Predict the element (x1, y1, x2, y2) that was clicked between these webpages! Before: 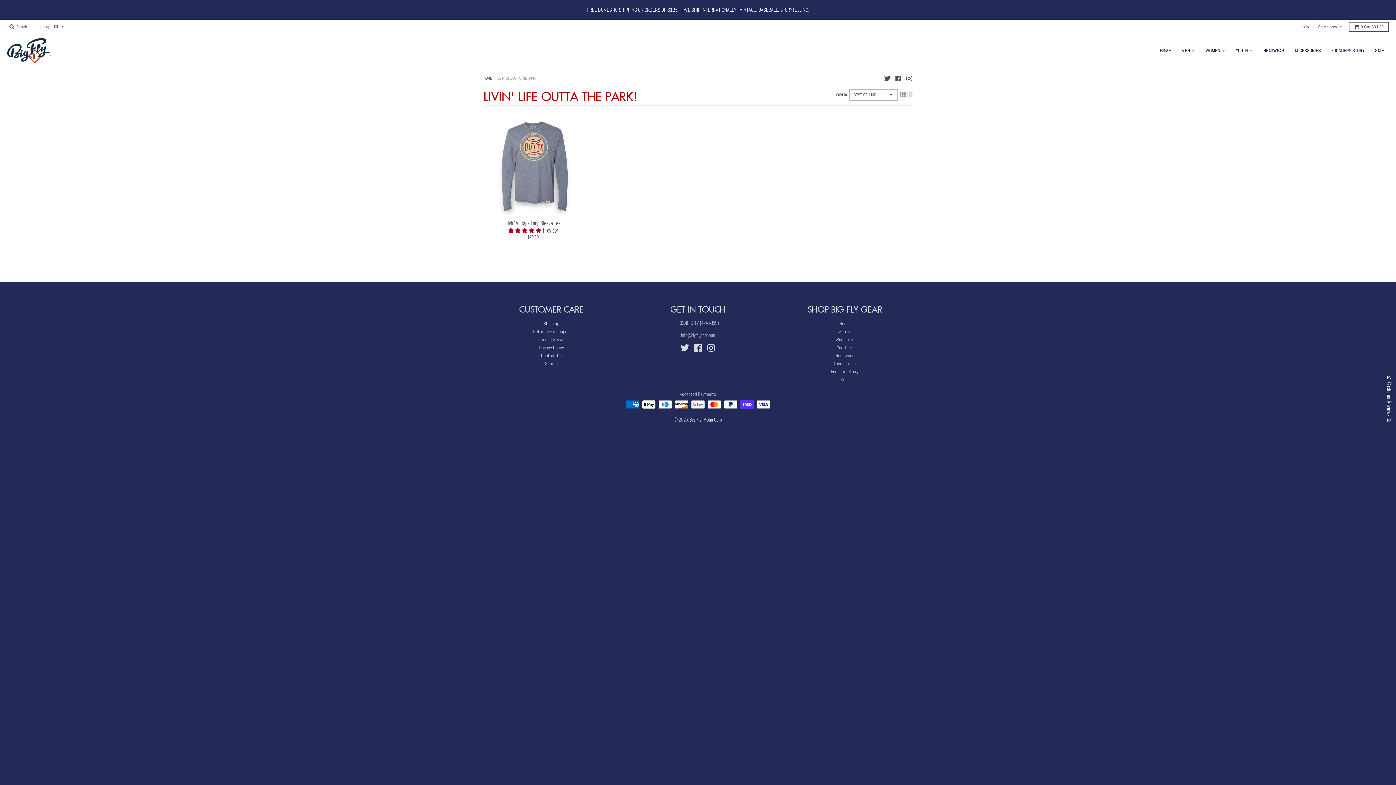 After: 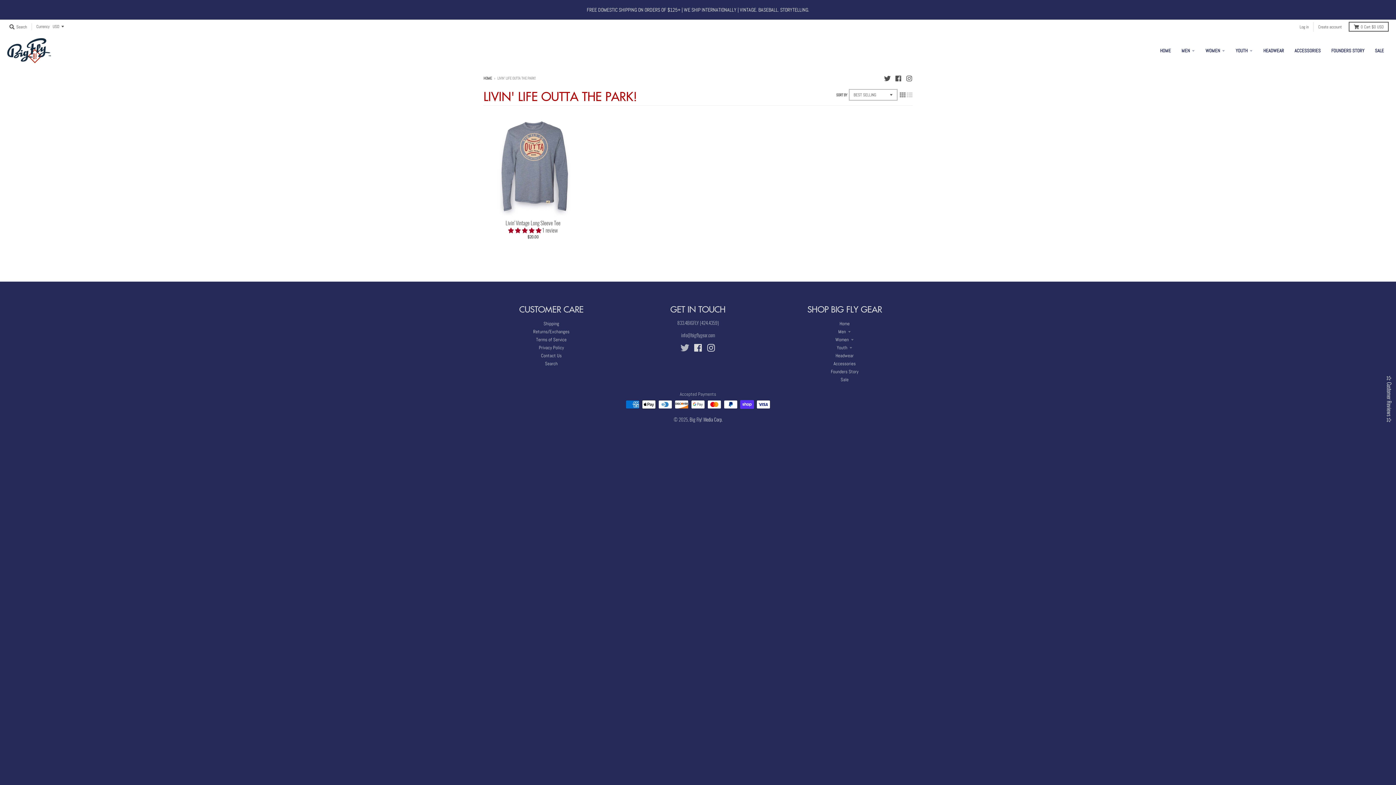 Action: bbox: (680, 343, 689, 352)